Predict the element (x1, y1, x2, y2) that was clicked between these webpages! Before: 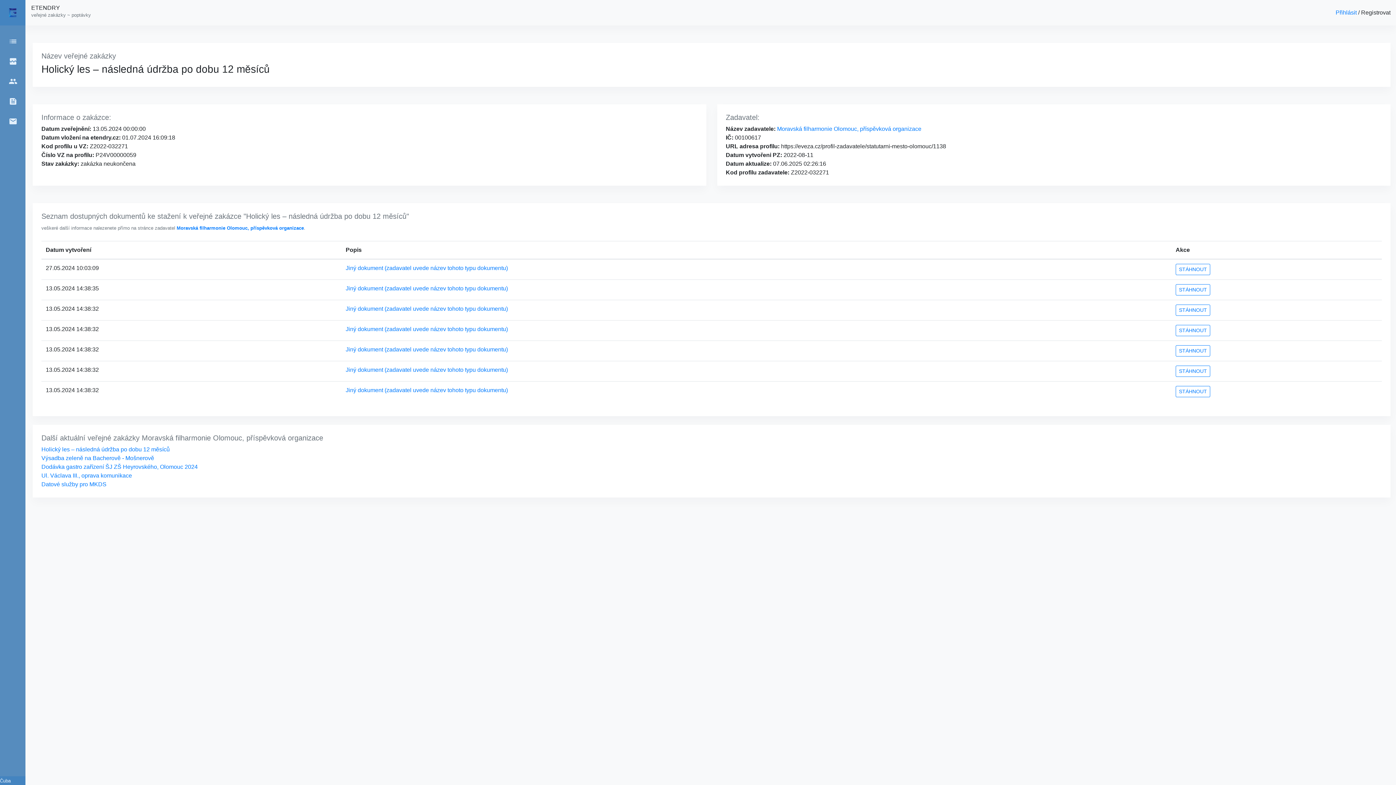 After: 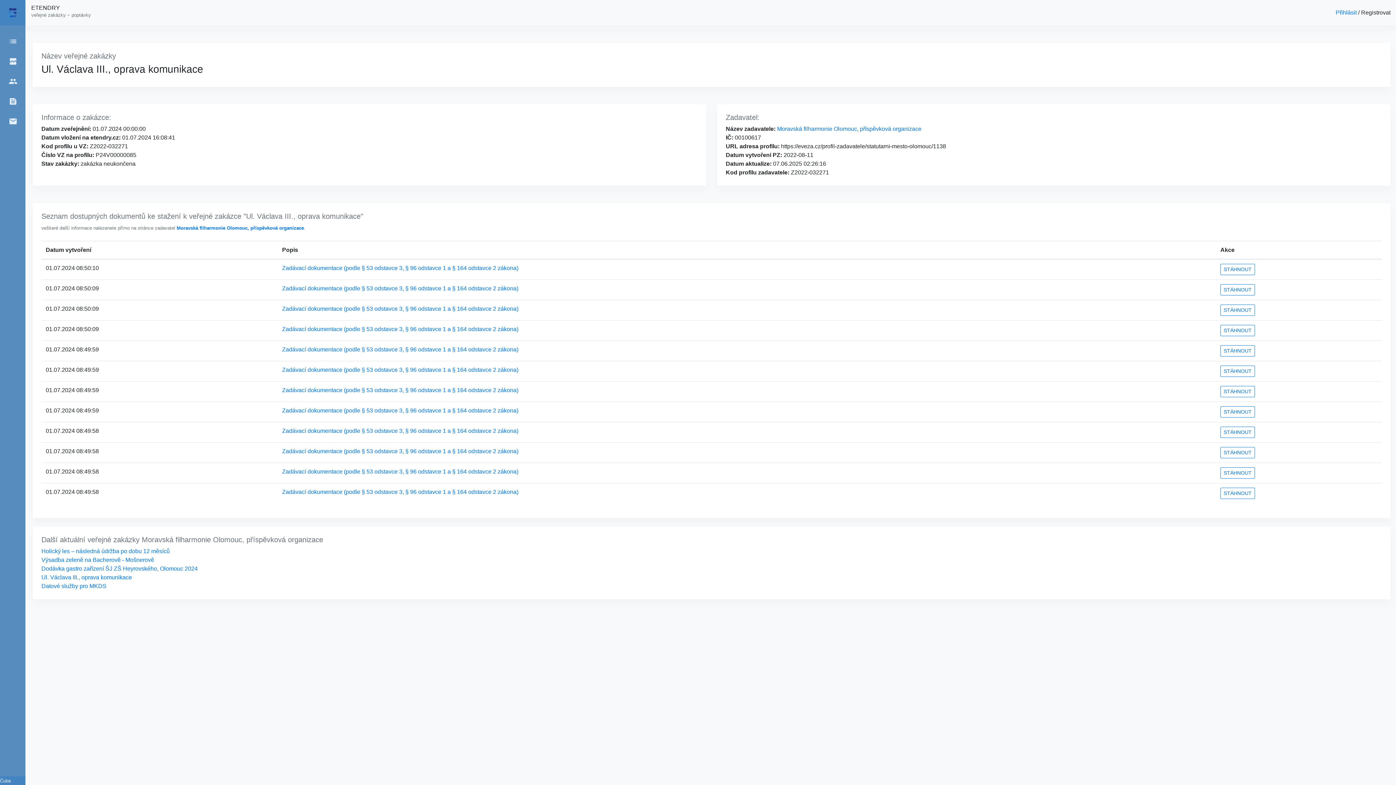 Action: bbox: (41, 472, 132, 478) label: Ul. Václava III., oprava komunikace